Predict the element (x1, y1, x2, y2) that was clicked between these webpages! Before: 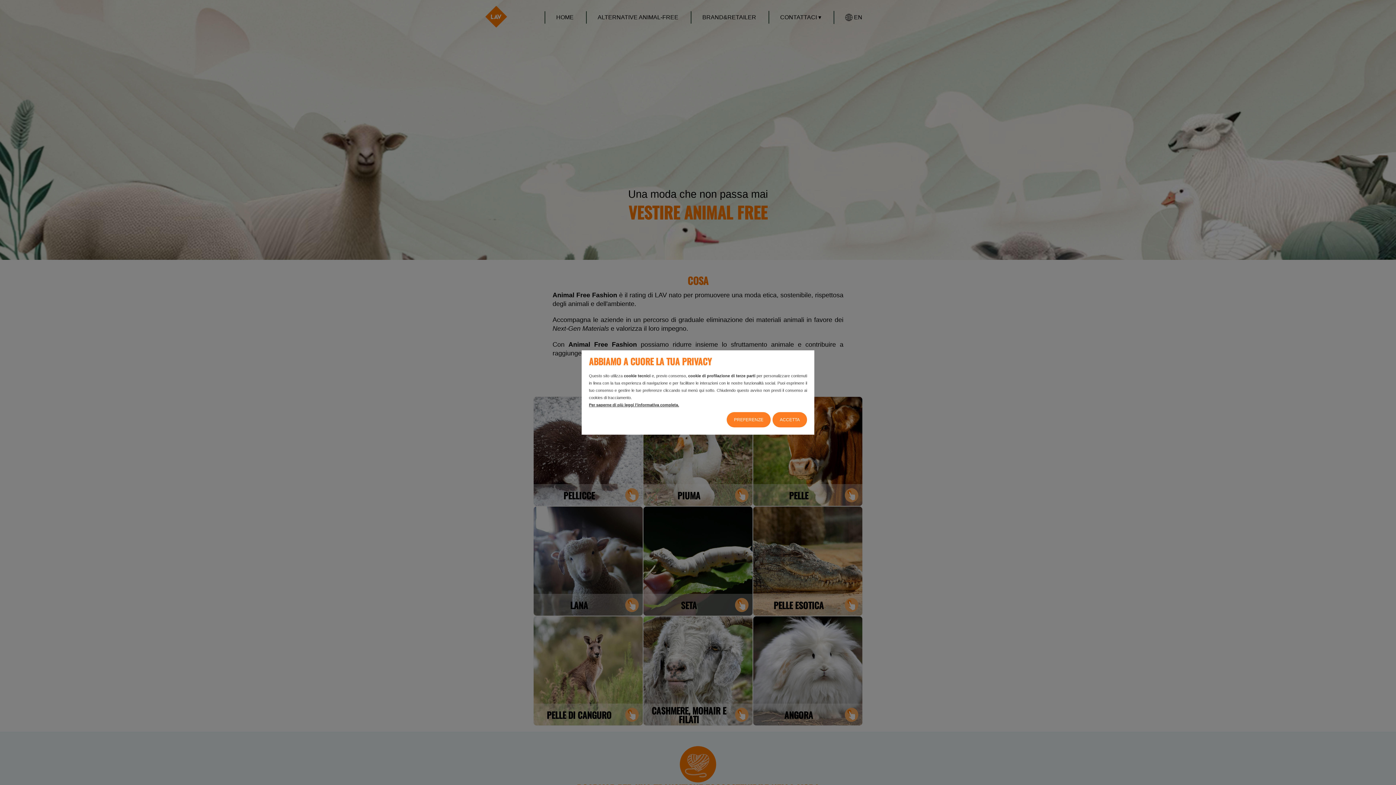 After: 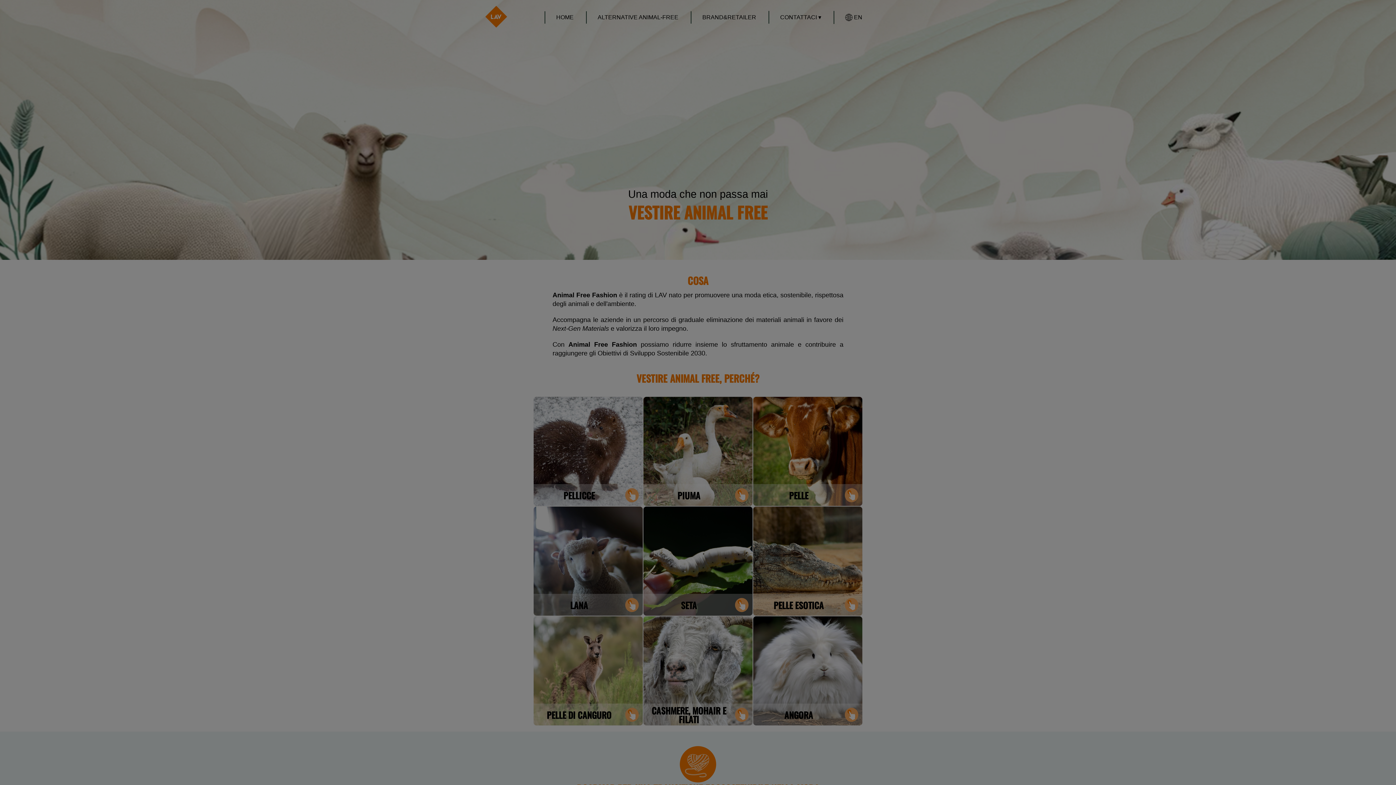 Action: label: ACCETTA bbox: (772, 412, 807, 427)